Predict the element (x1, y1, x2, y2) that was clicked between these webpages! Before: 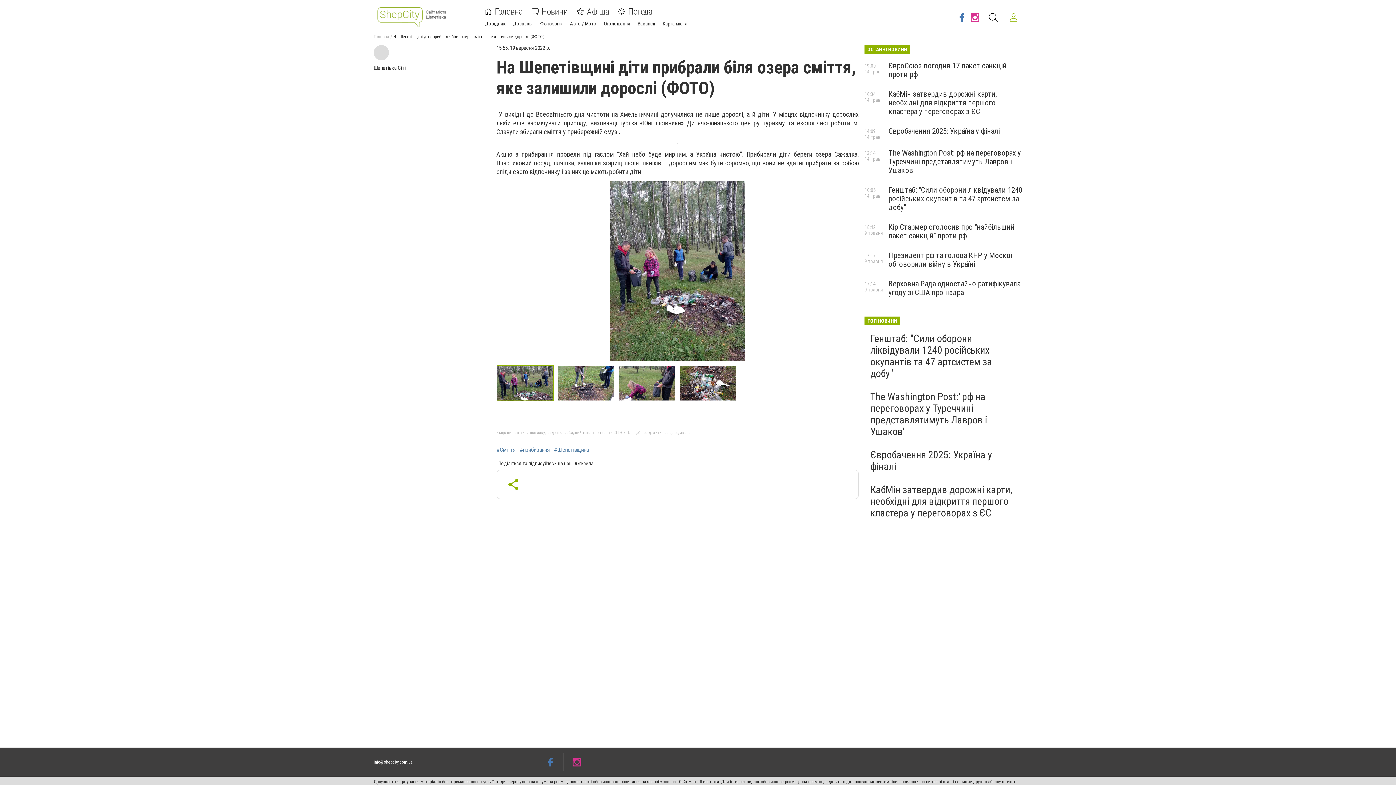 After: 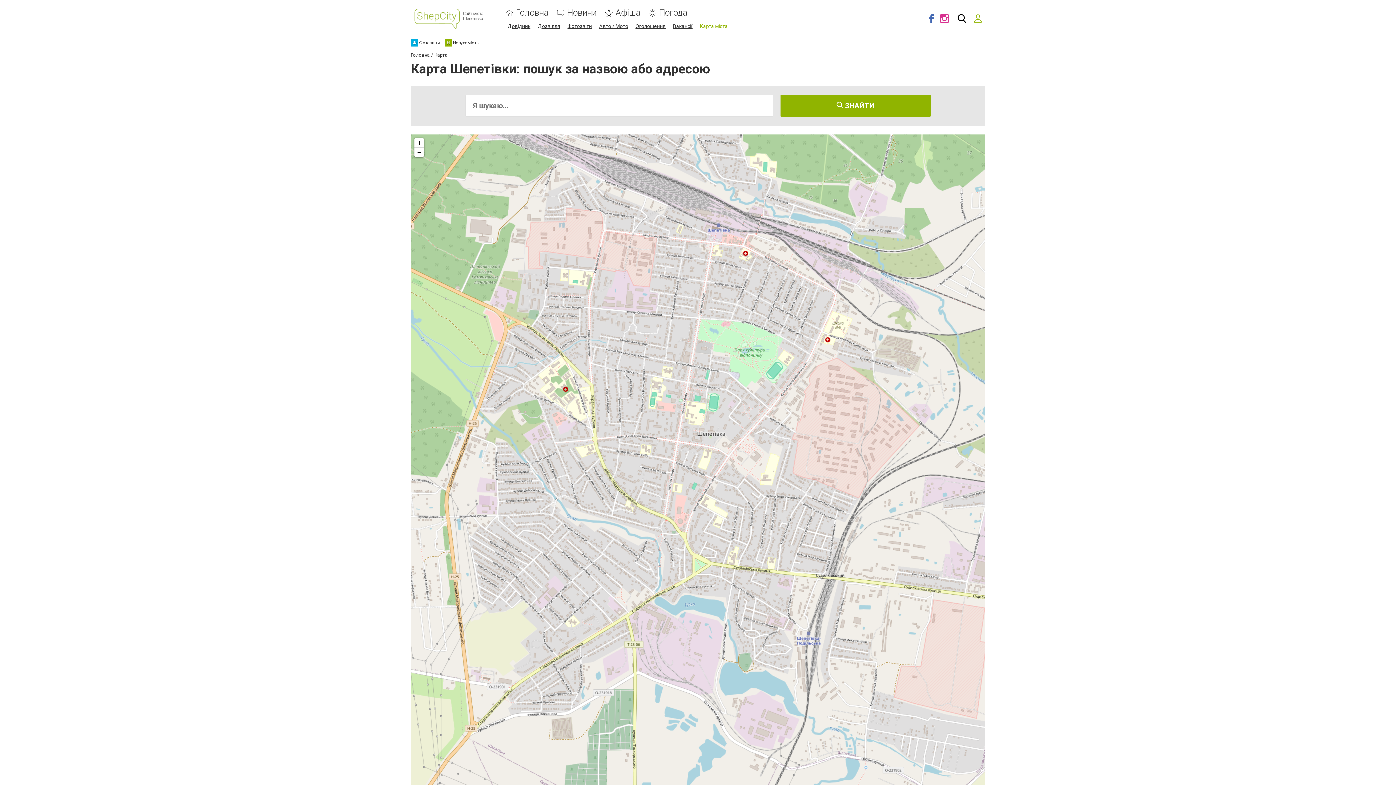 Action: bbox: (662, 20, 687, 26) label: Карта міста